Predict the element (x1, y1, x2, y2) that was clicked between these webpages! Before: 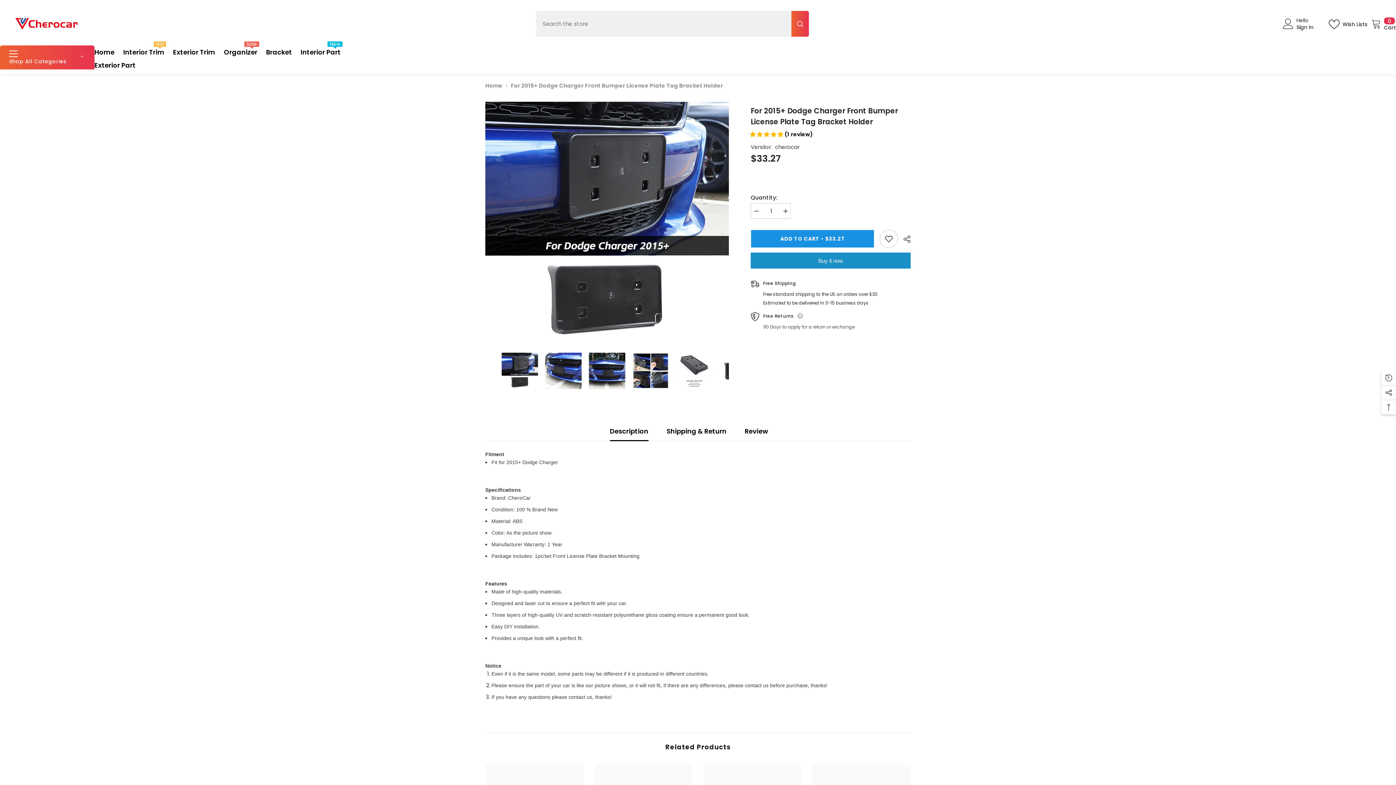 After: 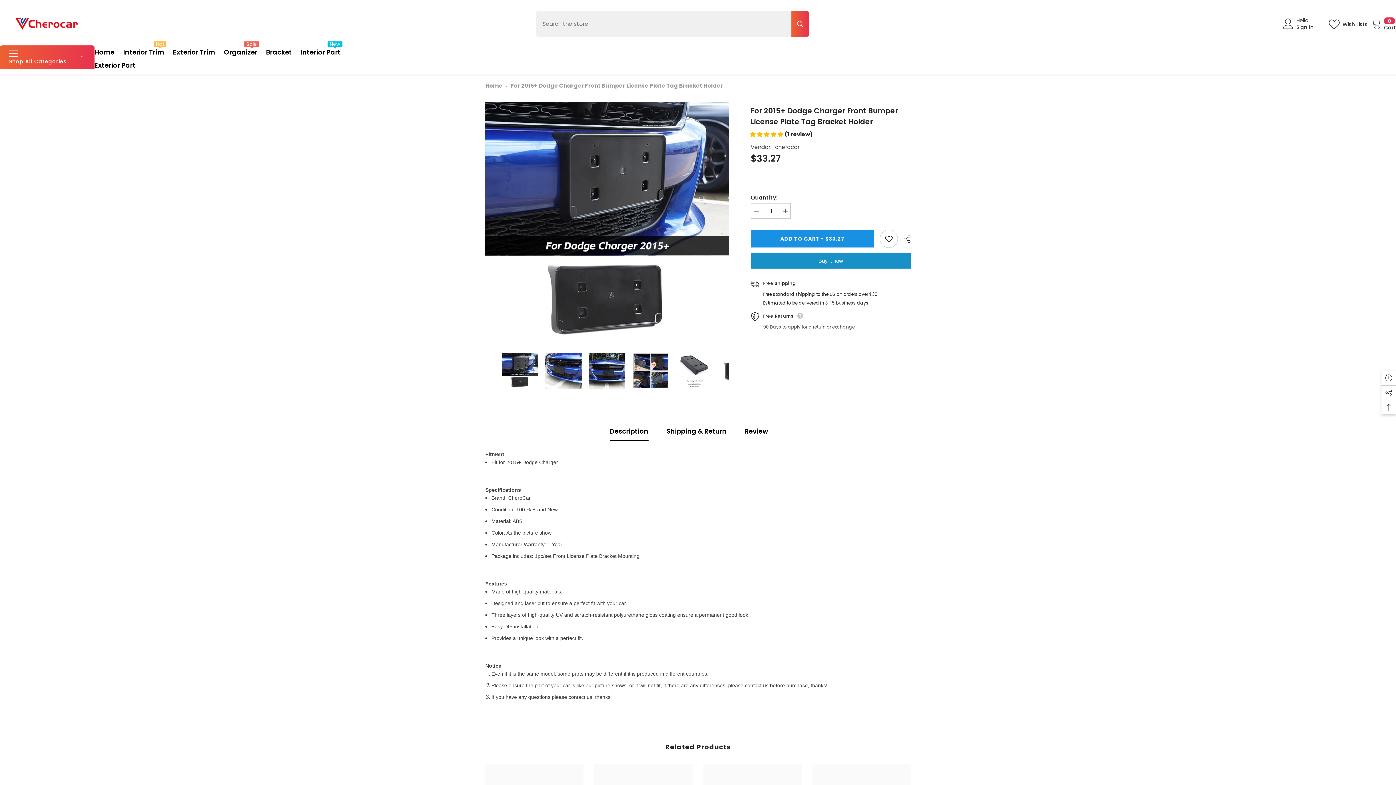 Action: bbox: (666, 422, 726, 441) label: Shipping & Return